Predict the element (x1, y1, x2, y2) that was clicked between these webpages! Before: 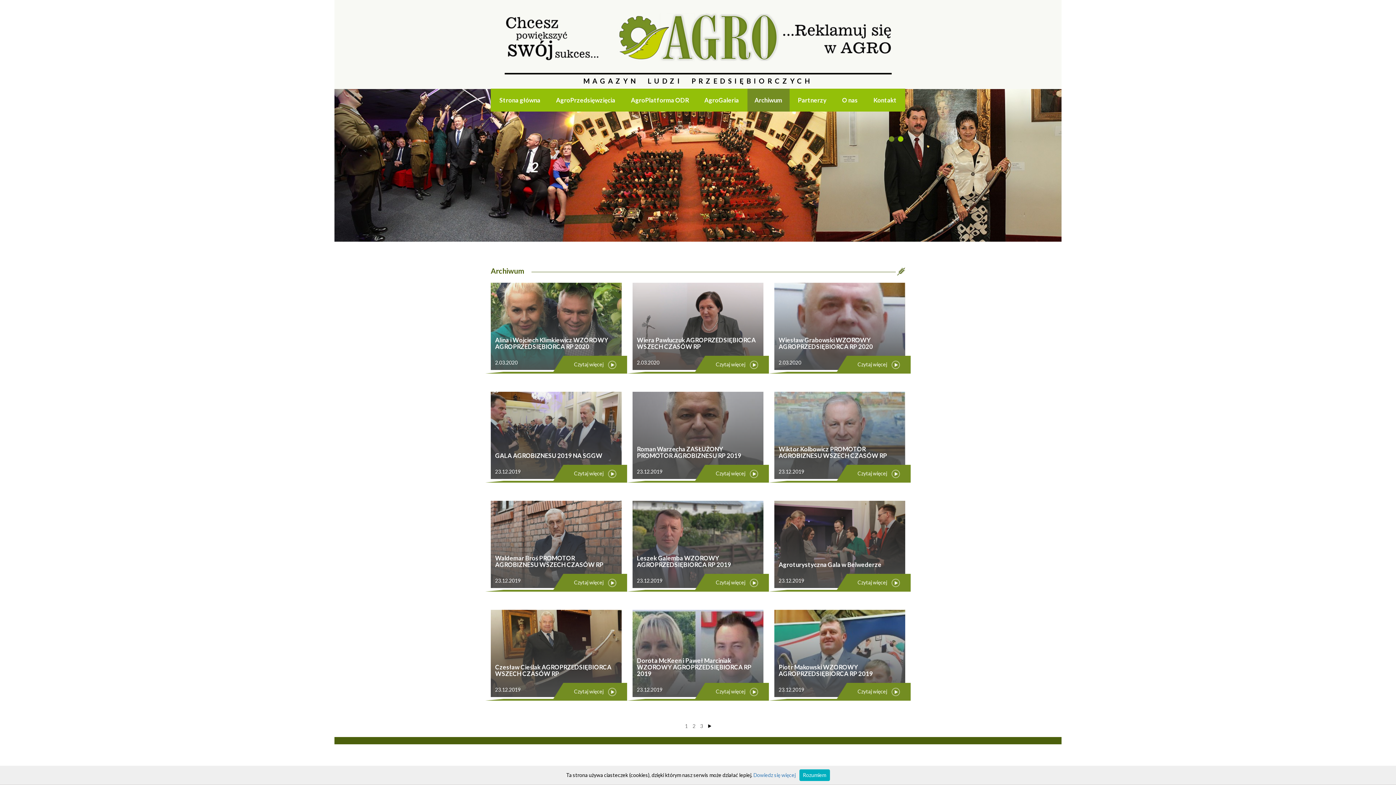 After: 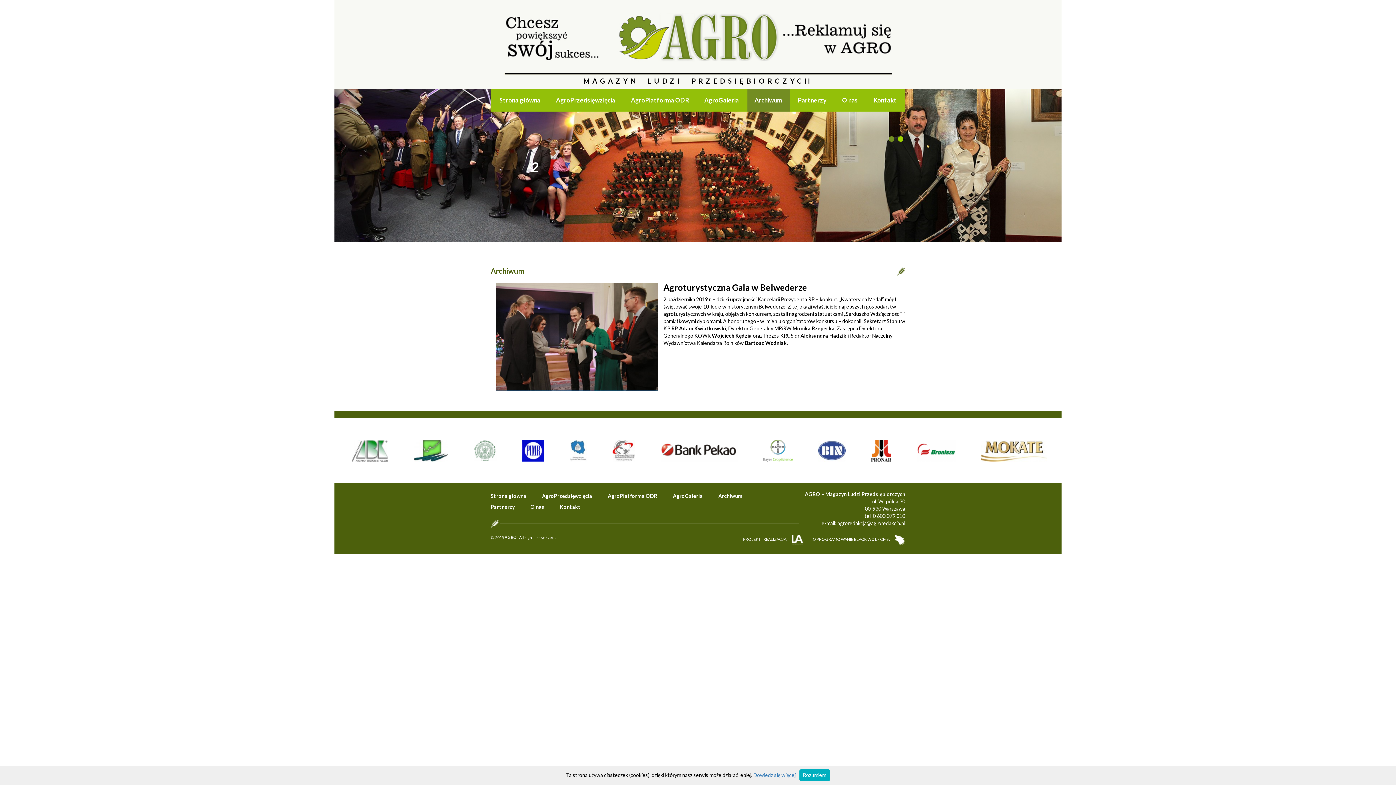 Action: bbox: (836, 574, 910, 590) label: Czytaj więcej